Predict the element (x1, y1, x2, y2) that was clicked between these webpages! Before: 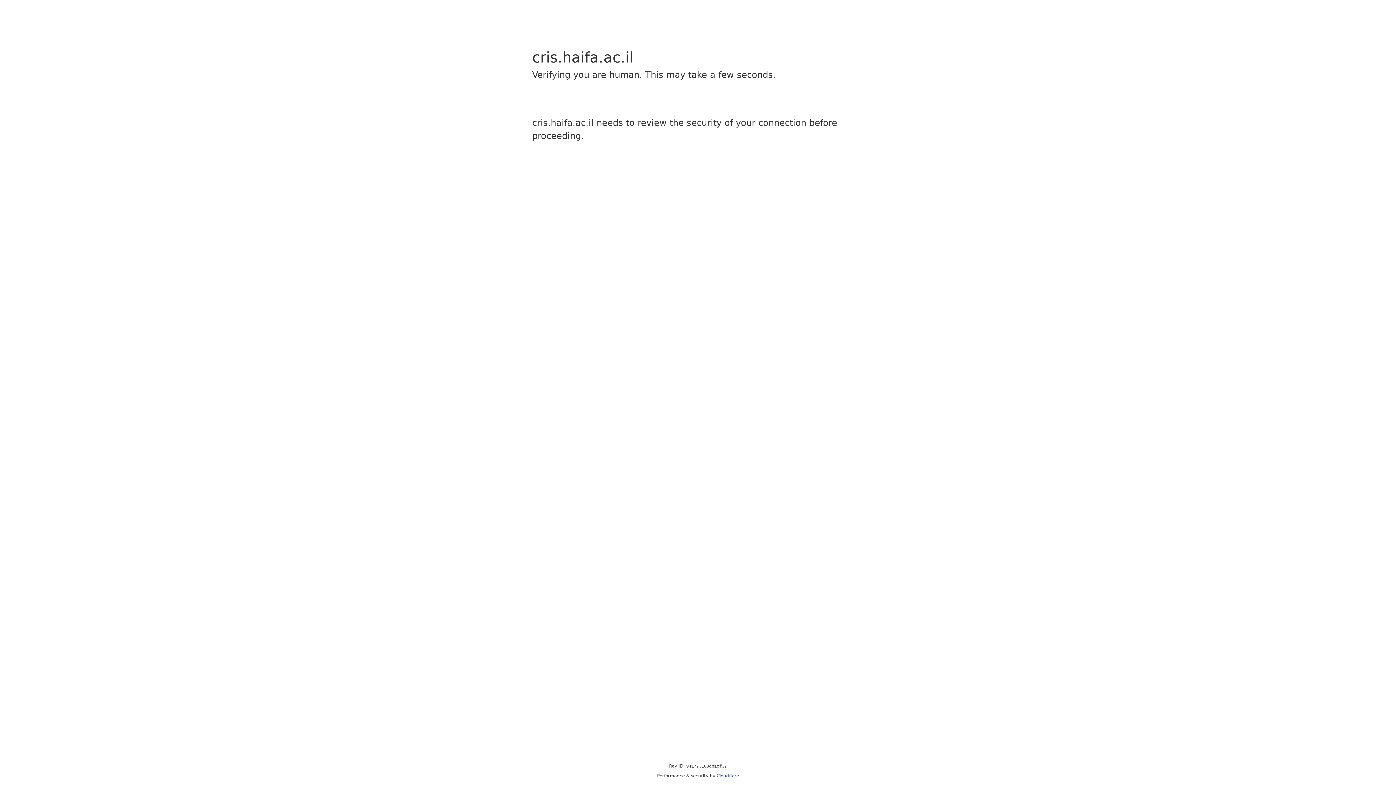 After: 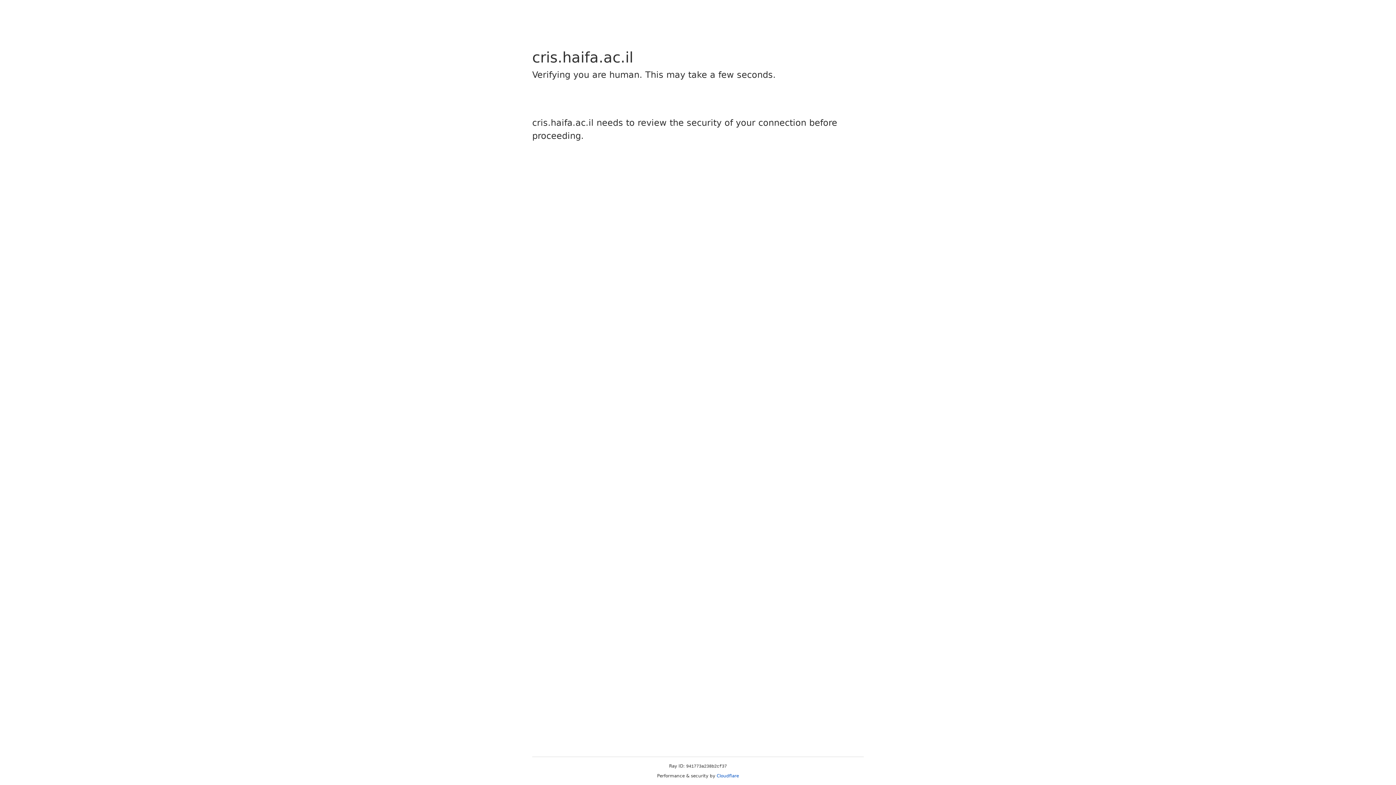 Action: bbox: (716, 773, 739, 778) label: Cloudflare